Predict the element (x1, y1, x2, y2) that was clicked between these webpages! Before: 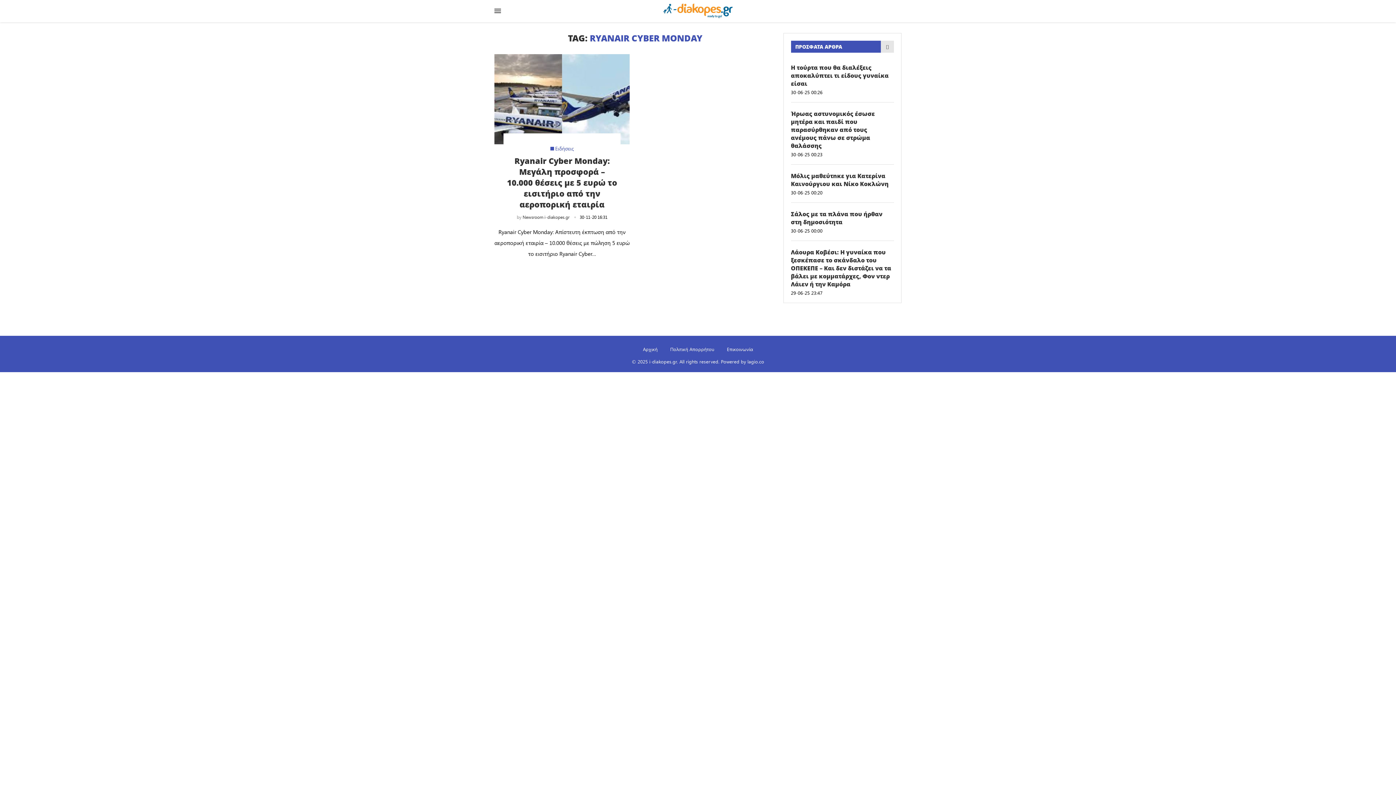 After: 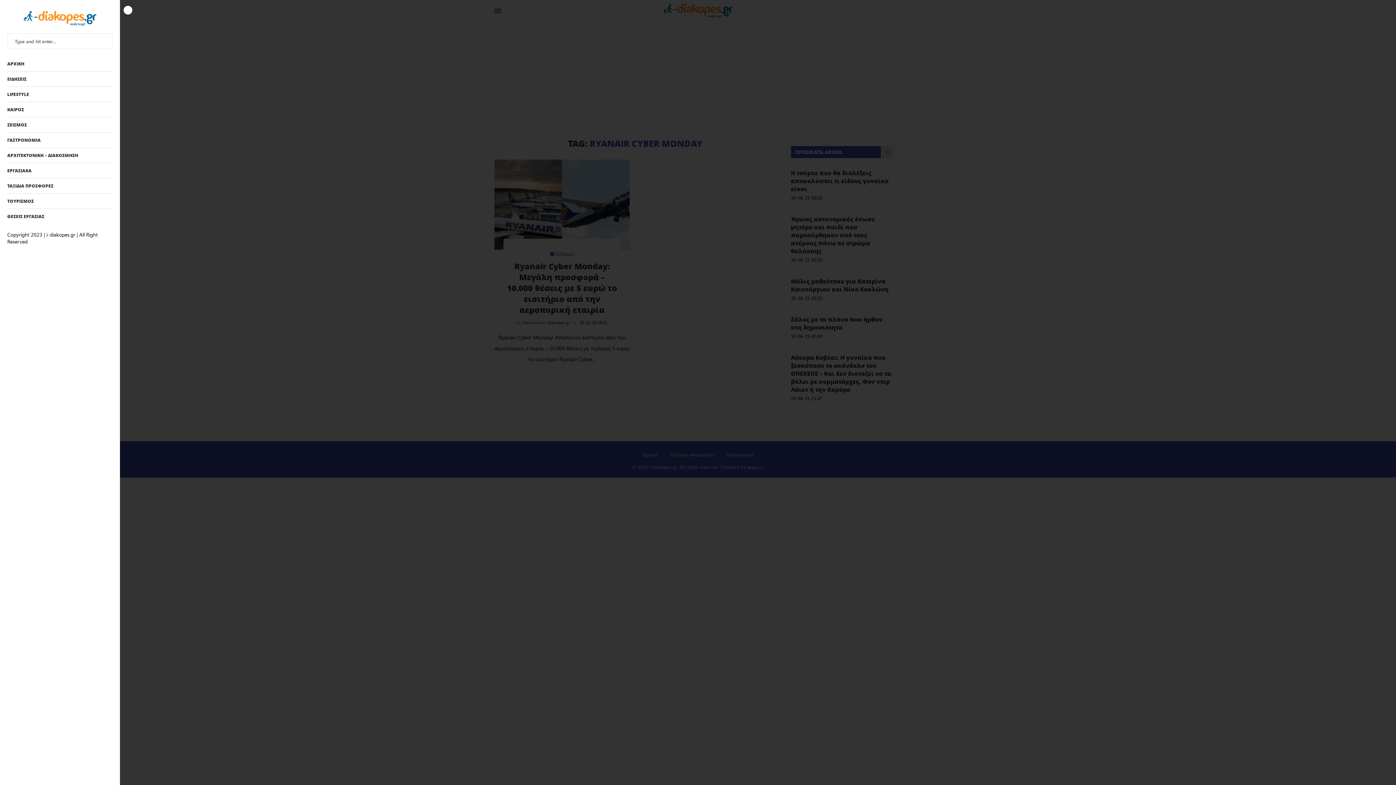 Action: label: Open Menu bbox: (494, 7, 501, 14)